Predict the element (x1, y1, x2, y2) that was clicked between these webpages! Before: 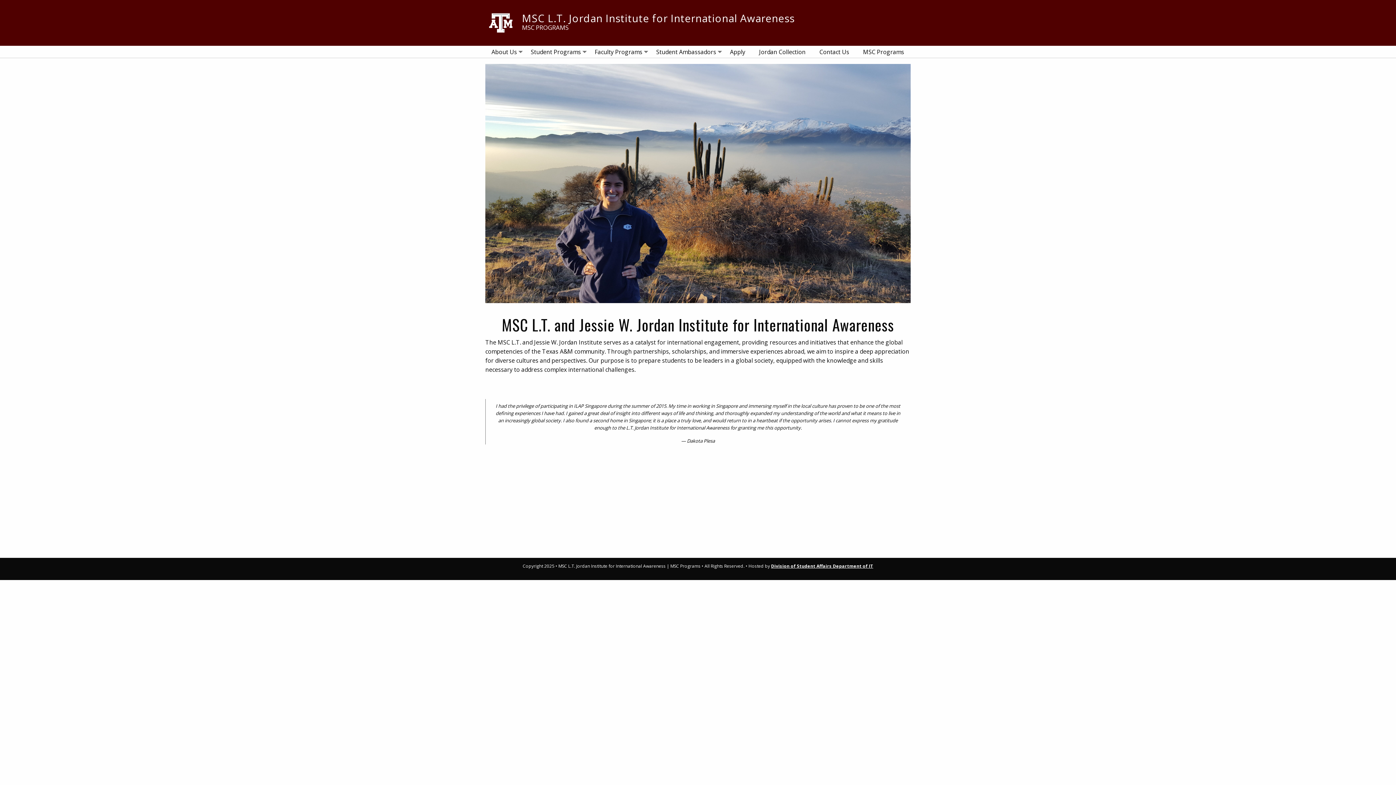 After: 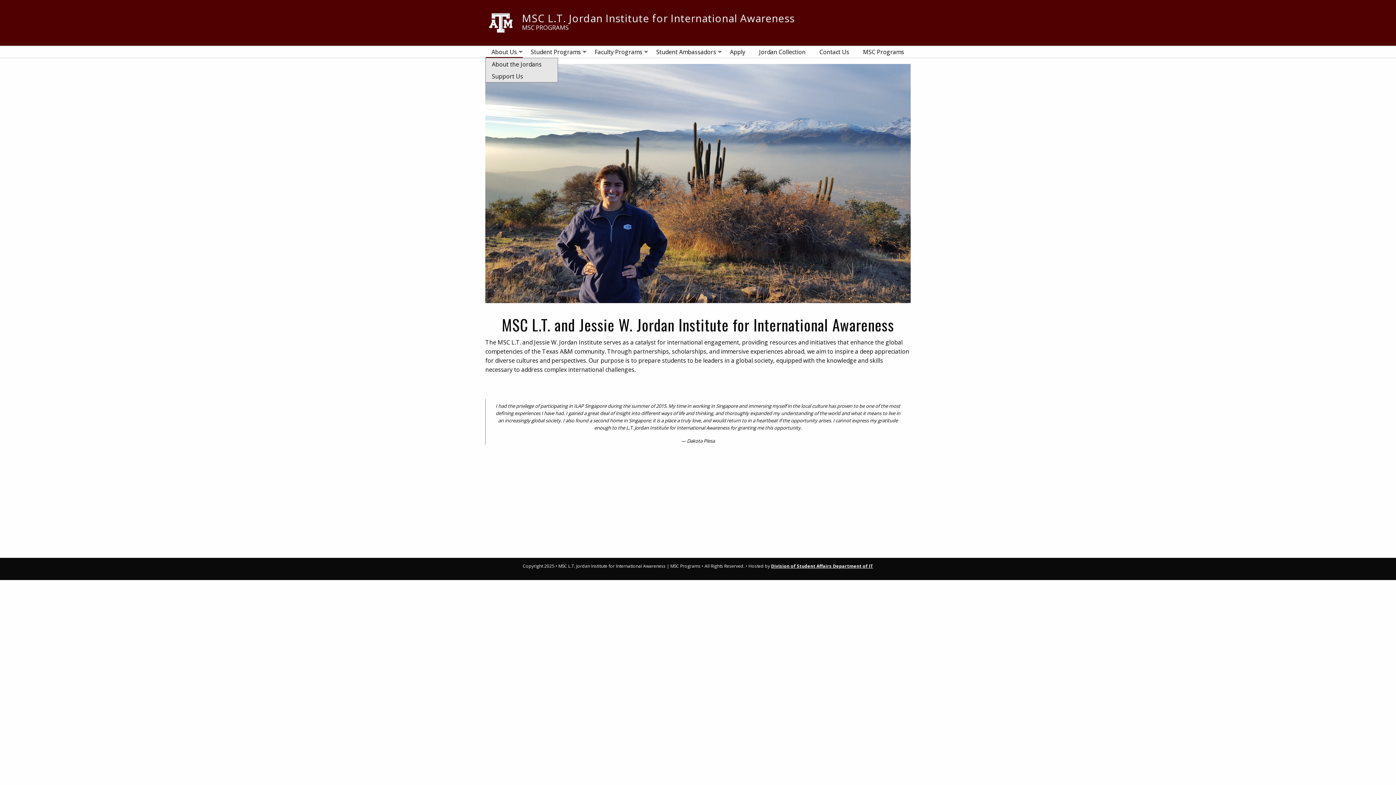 Action: label: About Us bbox: (485, 45, 523, 58)